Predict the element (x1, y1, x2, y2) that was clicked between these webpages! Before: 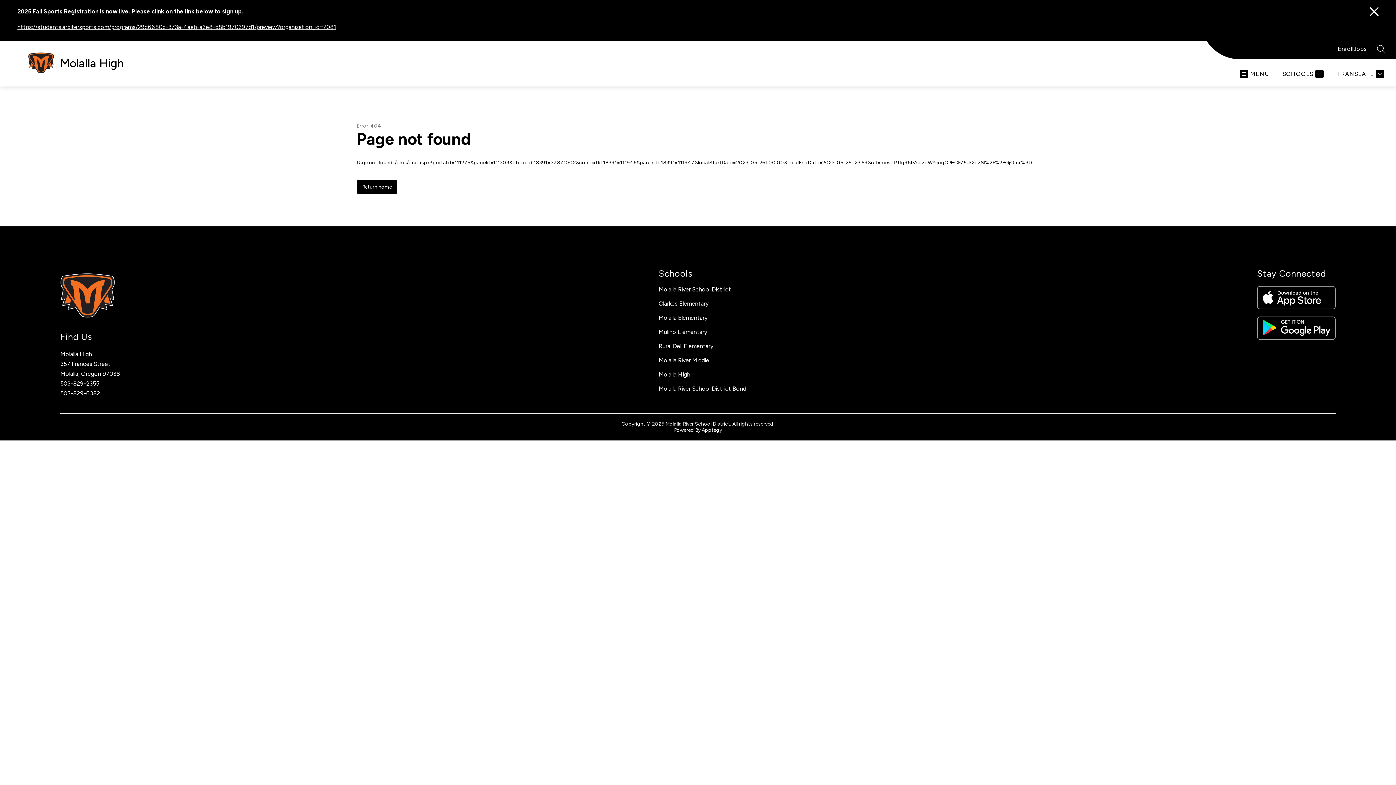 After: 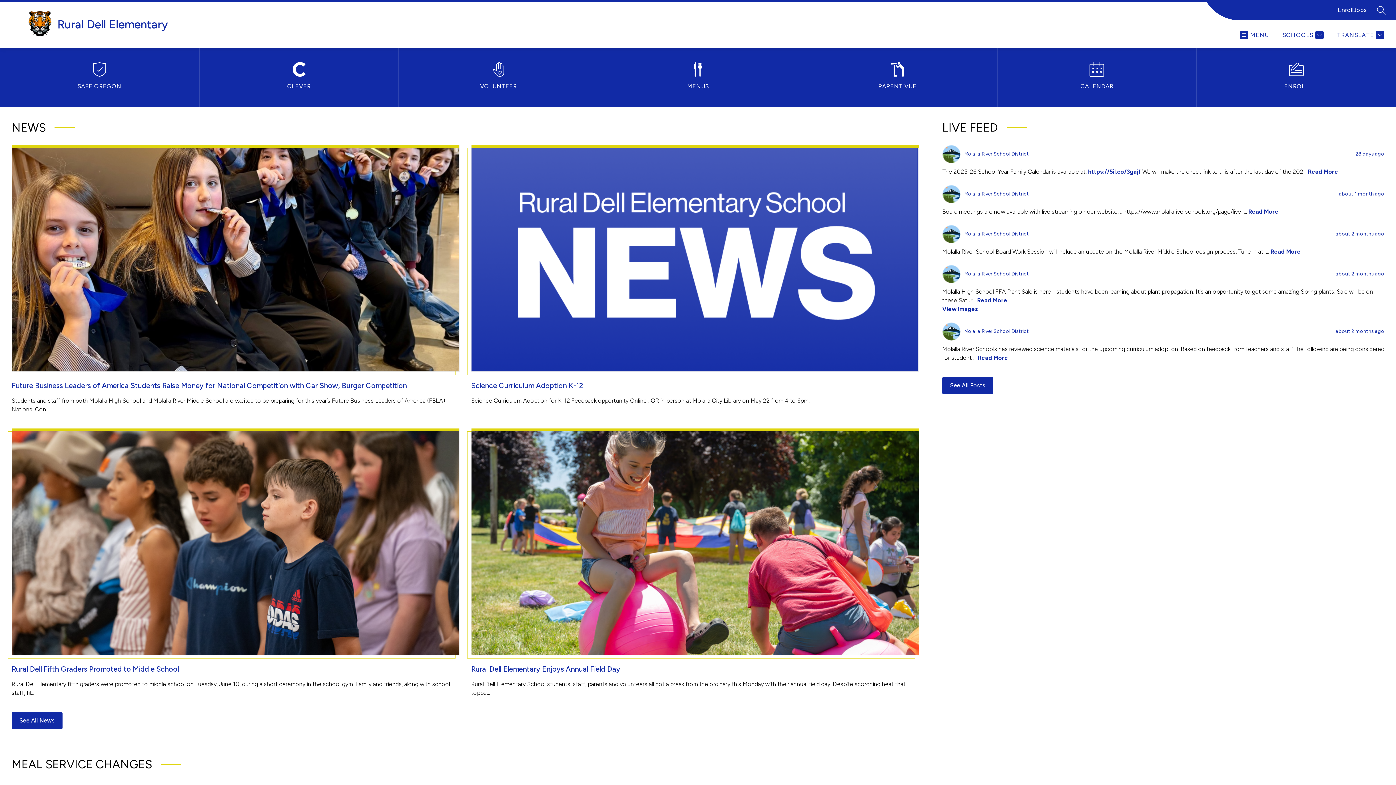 Action: label: Rural Dell Elementary bbox: (658, 342, 713, 349)